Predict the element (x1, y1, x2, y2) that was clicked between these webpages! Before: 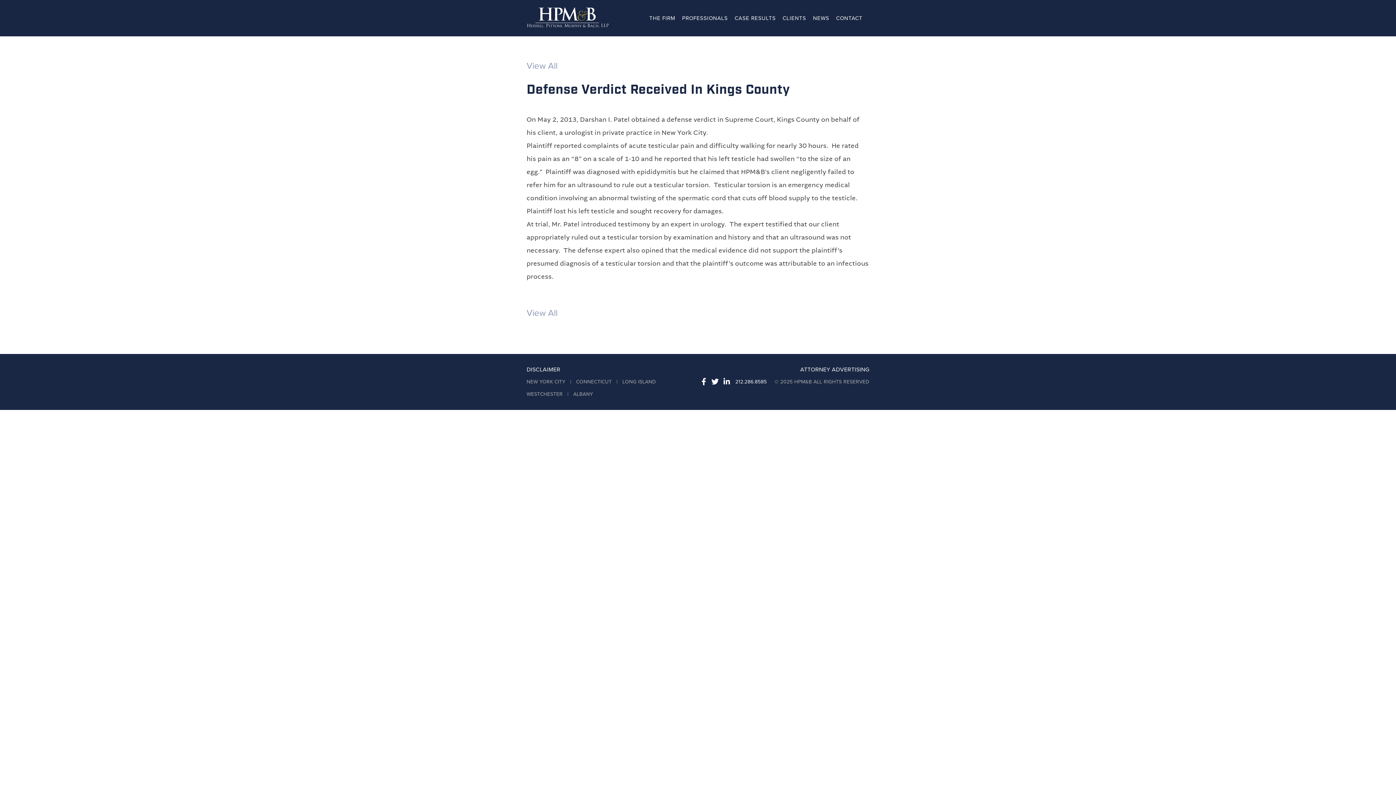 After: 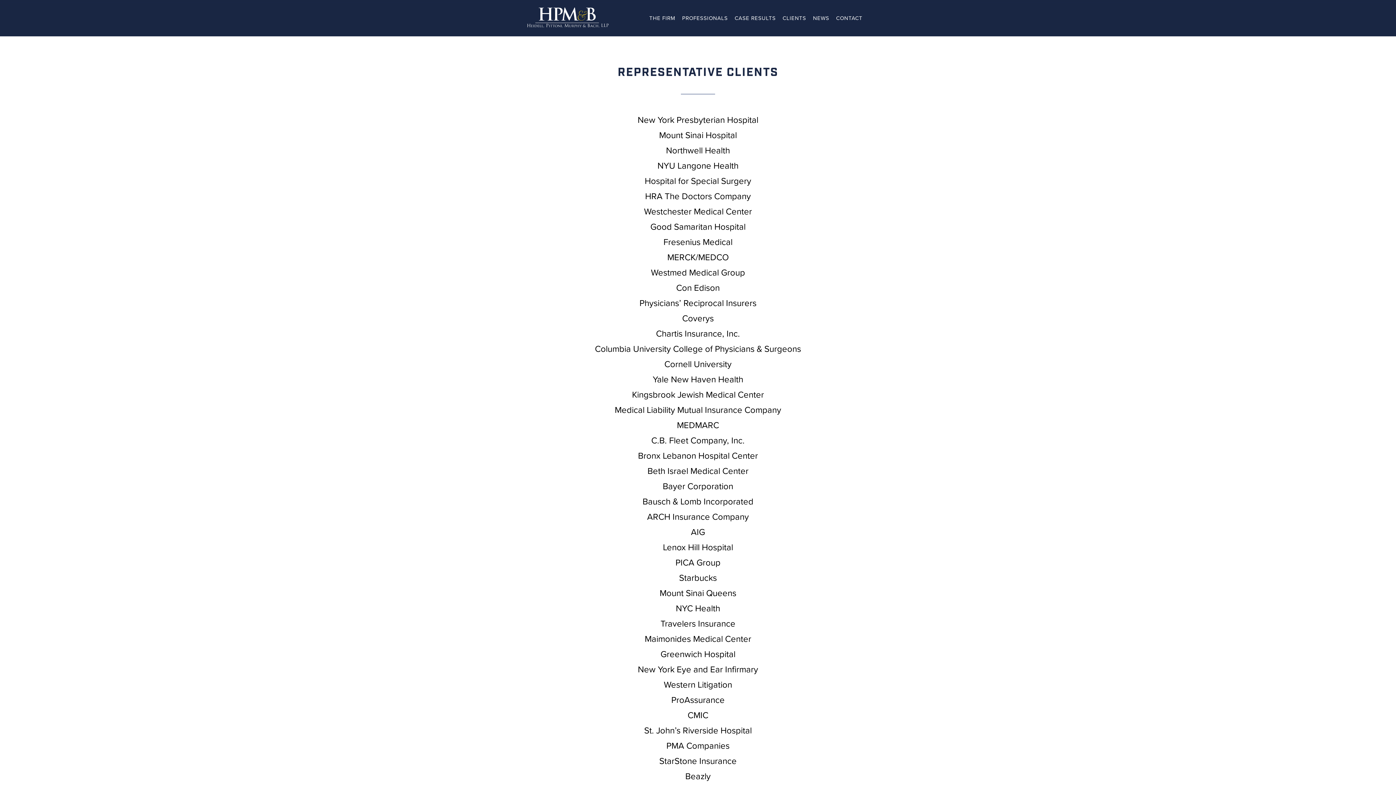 Action: label: CLIENTS bbox: (782, 14, 806, 21)